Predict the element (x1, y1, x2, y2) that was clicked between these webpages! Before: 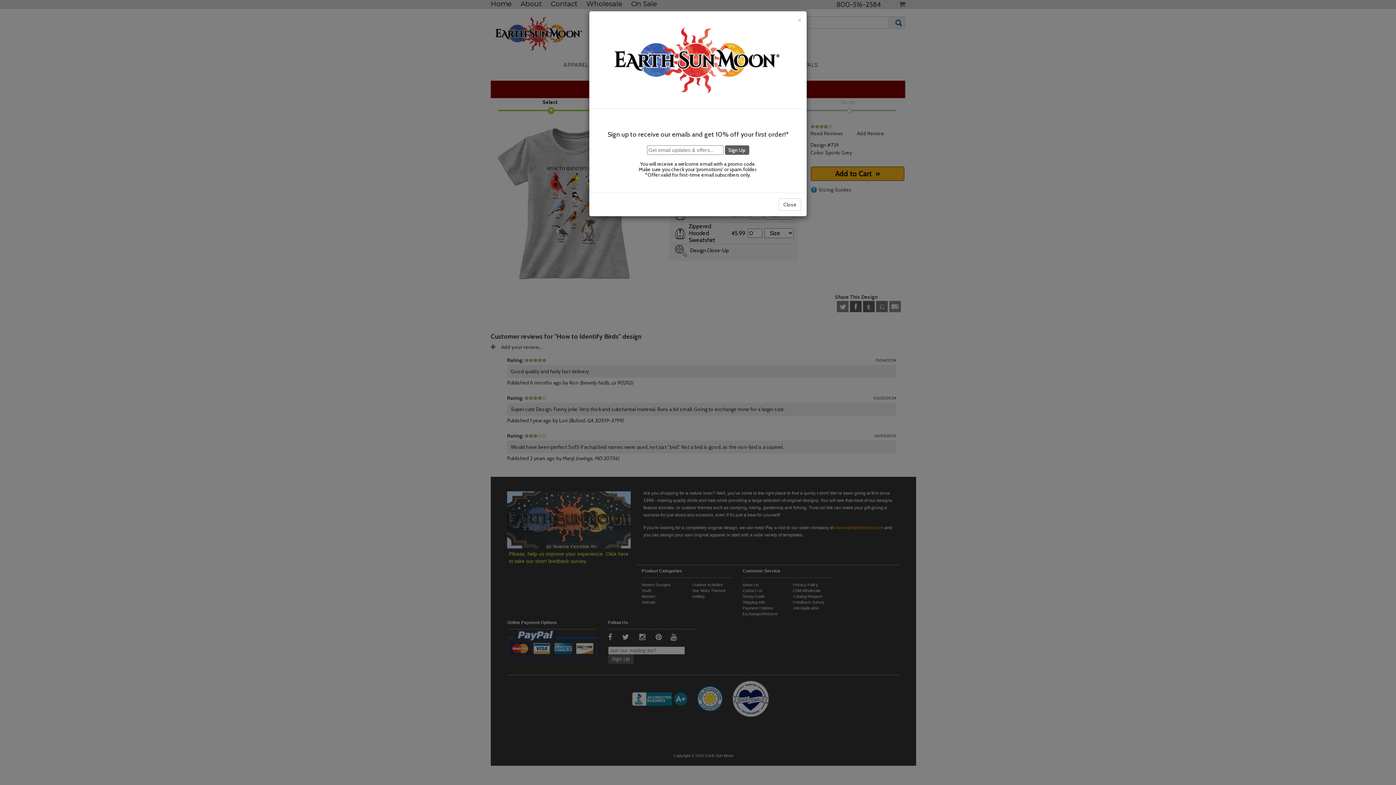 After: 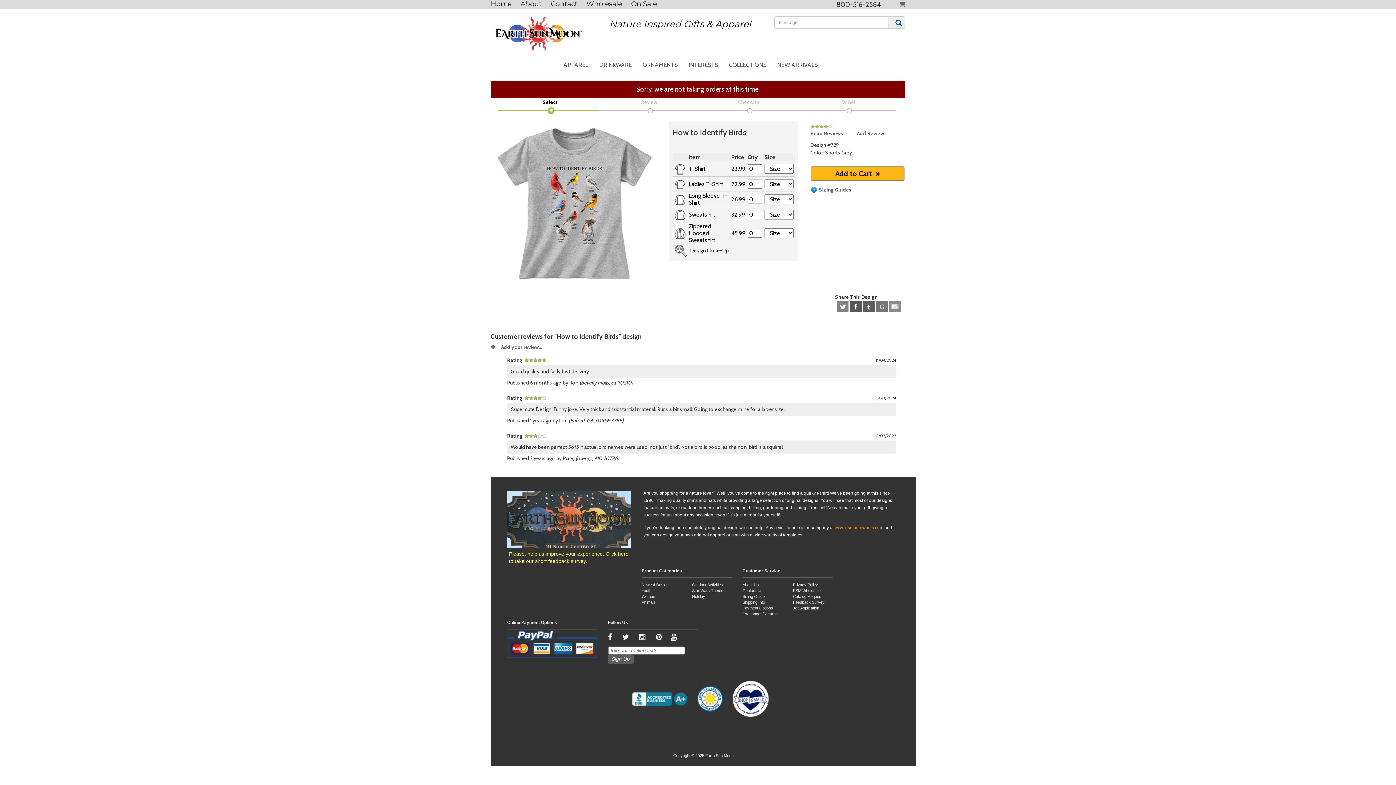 Action: label: × bbox: (798, 16, 801, 23)